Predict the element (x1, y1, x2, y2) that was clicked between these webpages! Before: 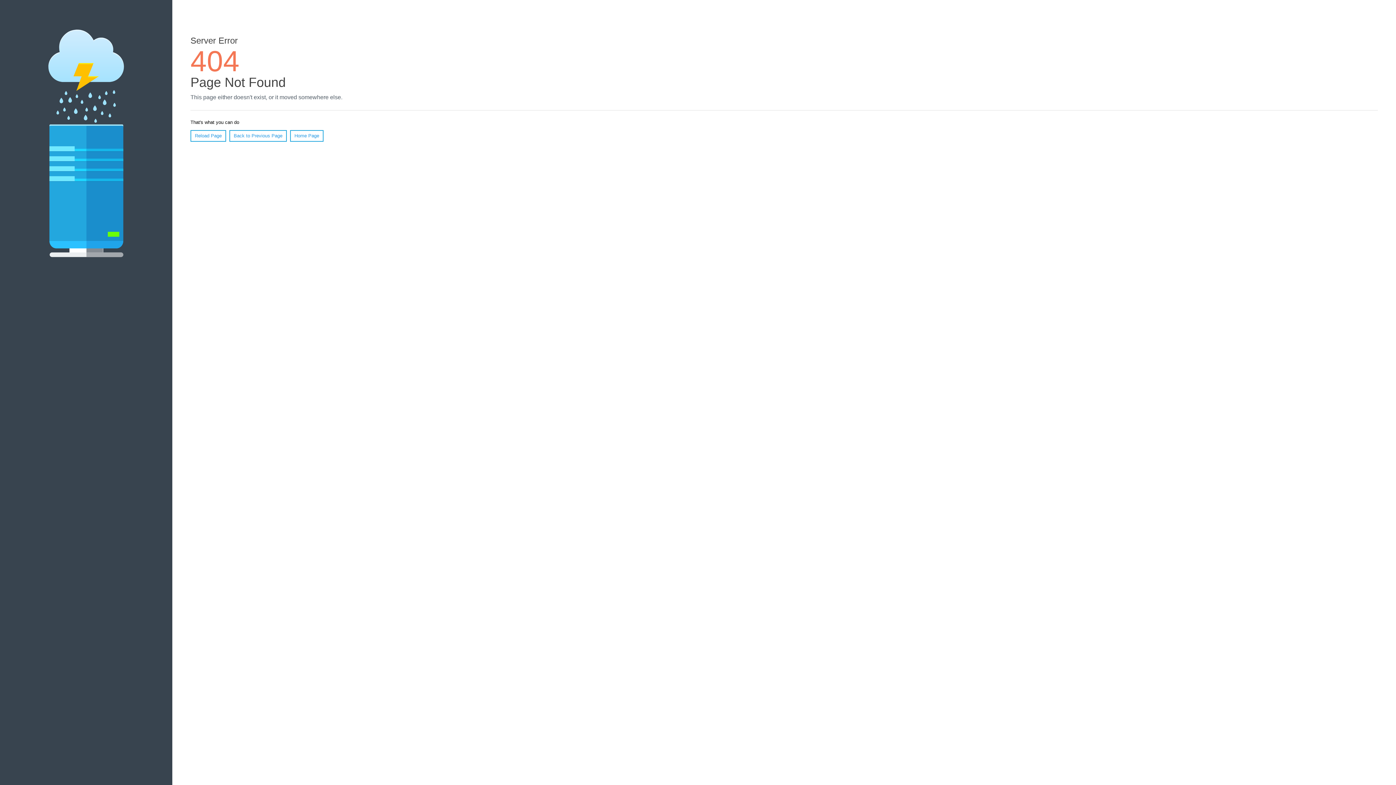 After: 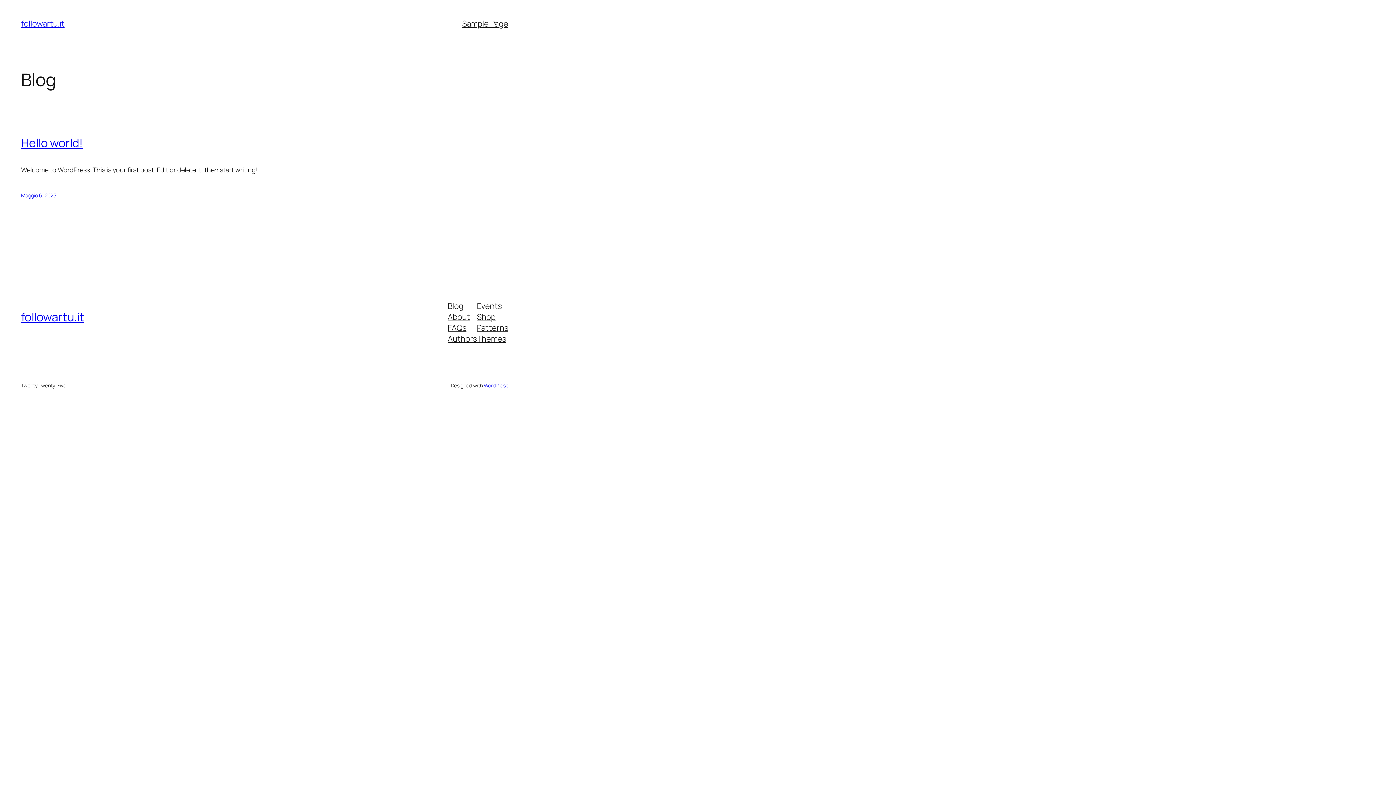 Action: bbox: (290, 130, 323, 141) label: Home Page